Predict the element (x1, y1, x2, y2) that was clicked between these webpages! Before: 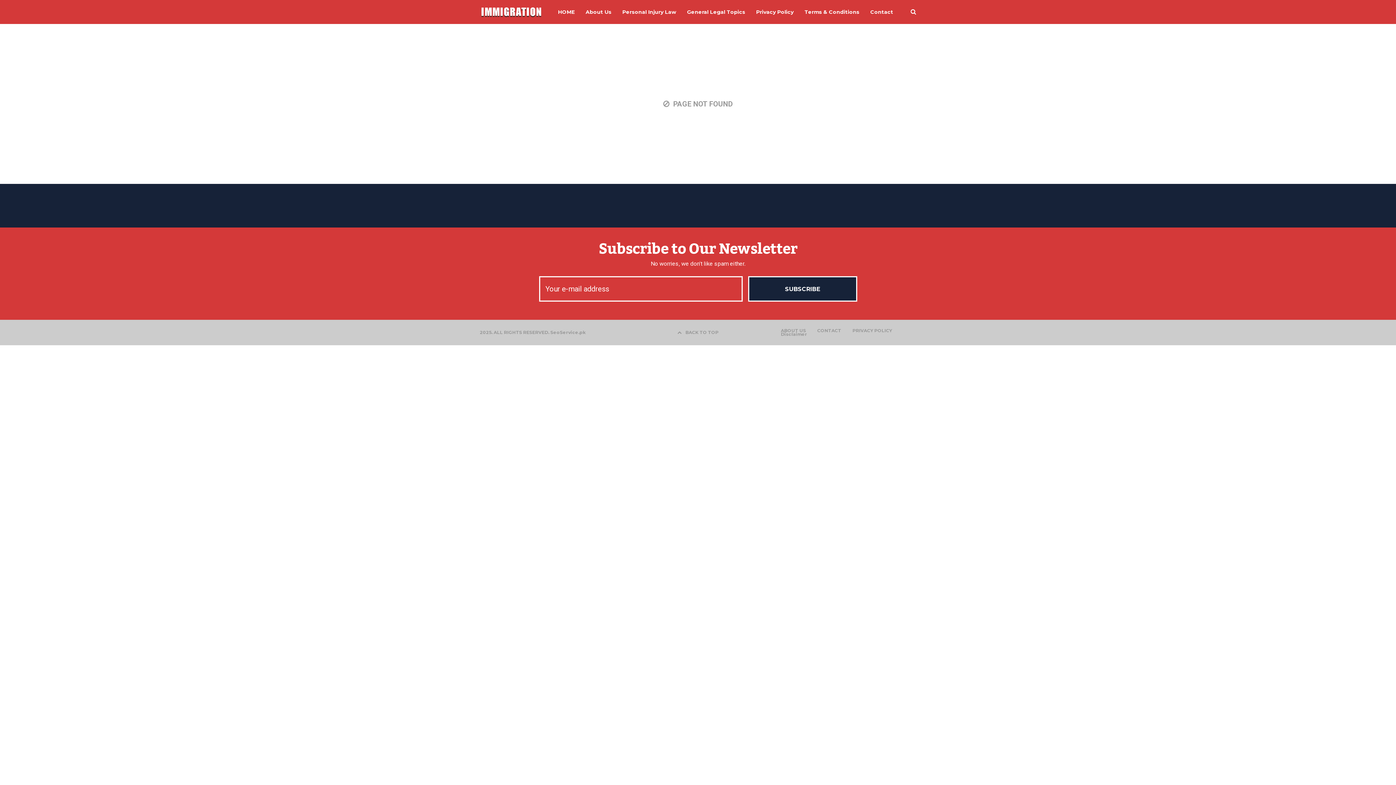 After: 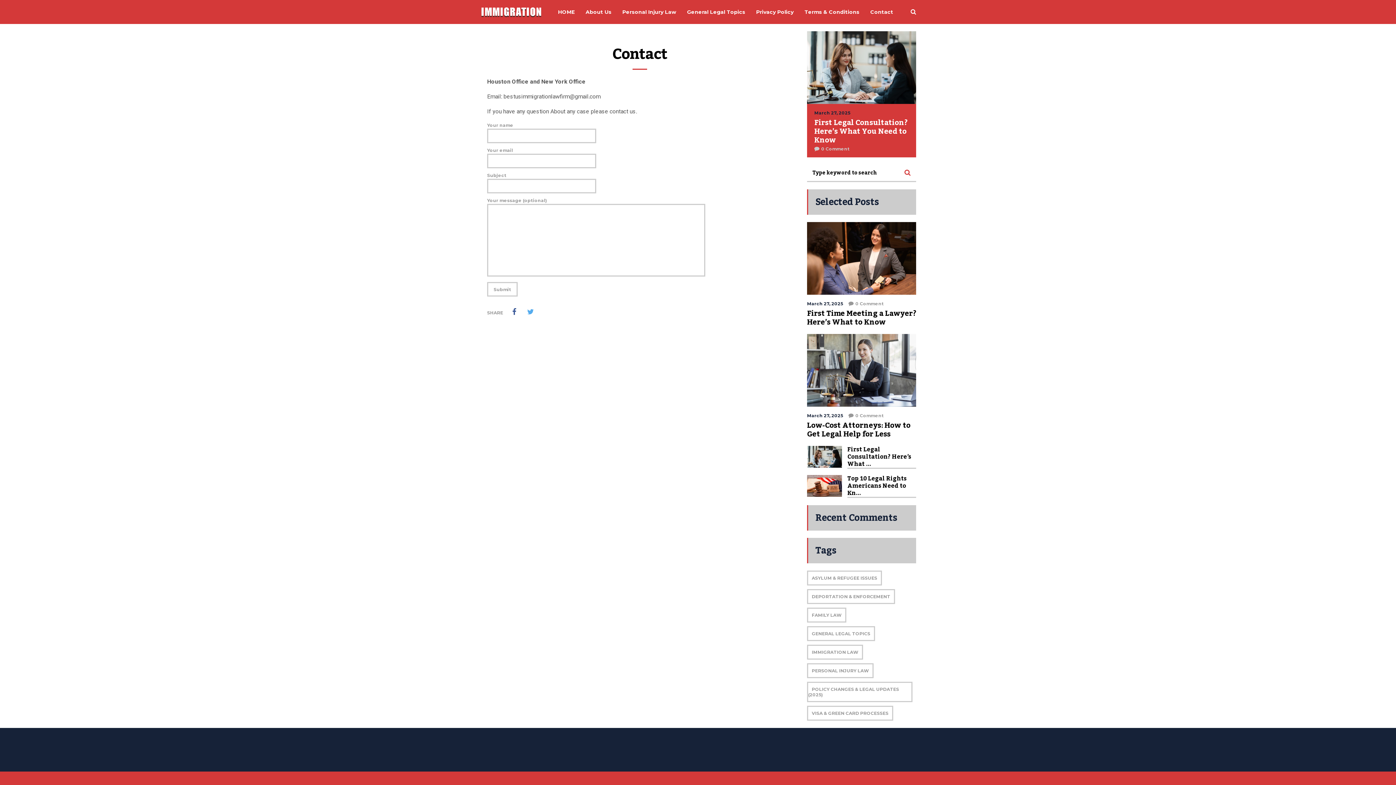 Action: bbox: (817, 329, 841, 332) label: CONTACT